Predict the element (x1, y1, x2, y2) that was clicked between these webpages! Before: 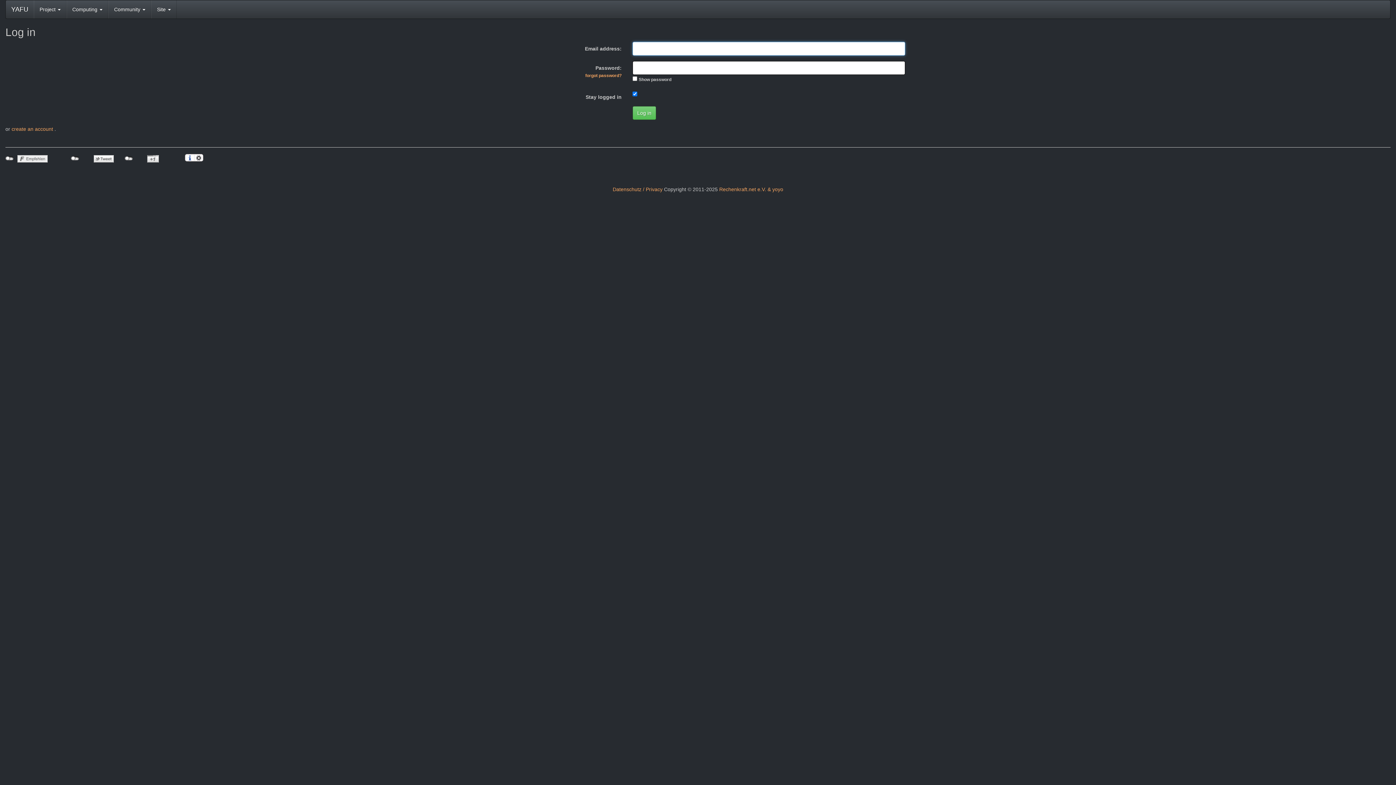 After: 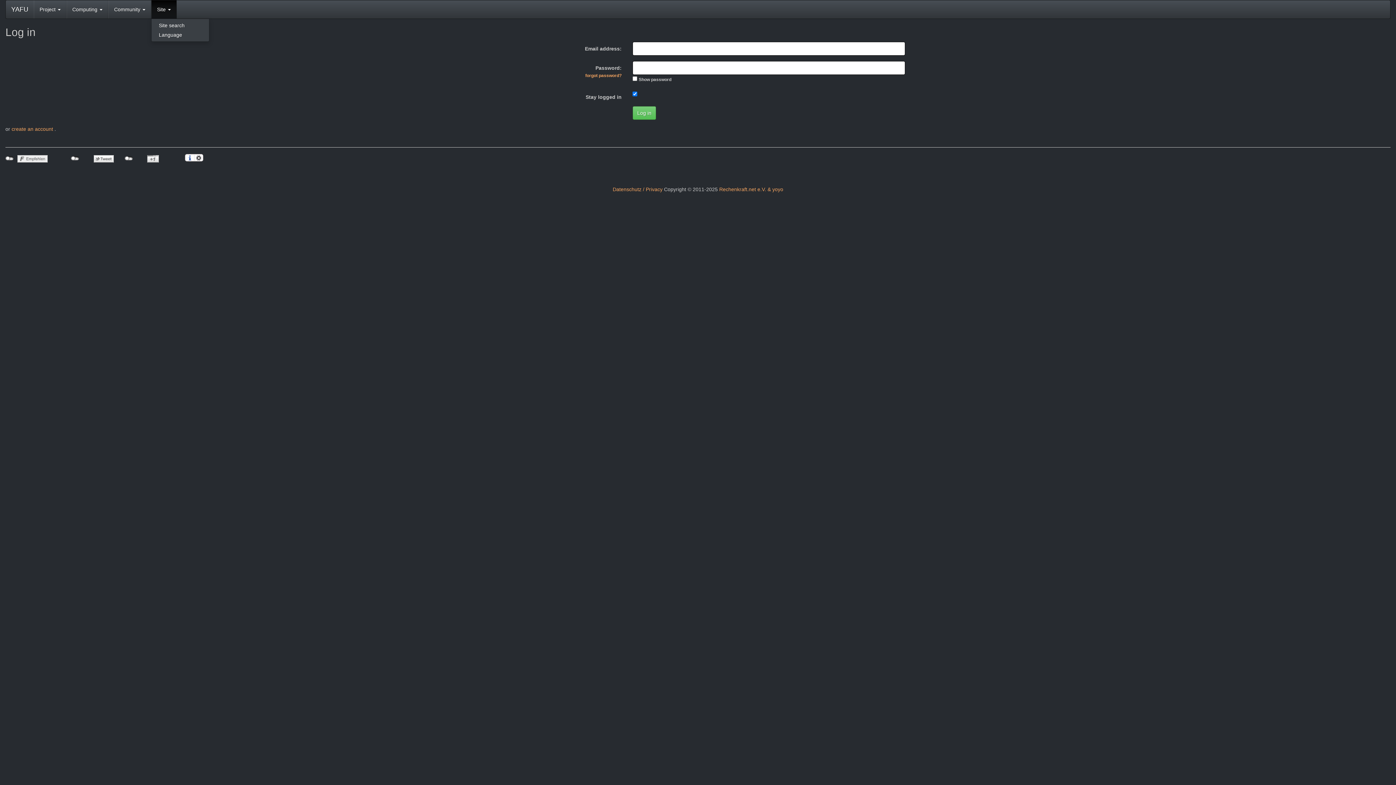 Action: bbox: (151, 0, 176, 18) label: Site 